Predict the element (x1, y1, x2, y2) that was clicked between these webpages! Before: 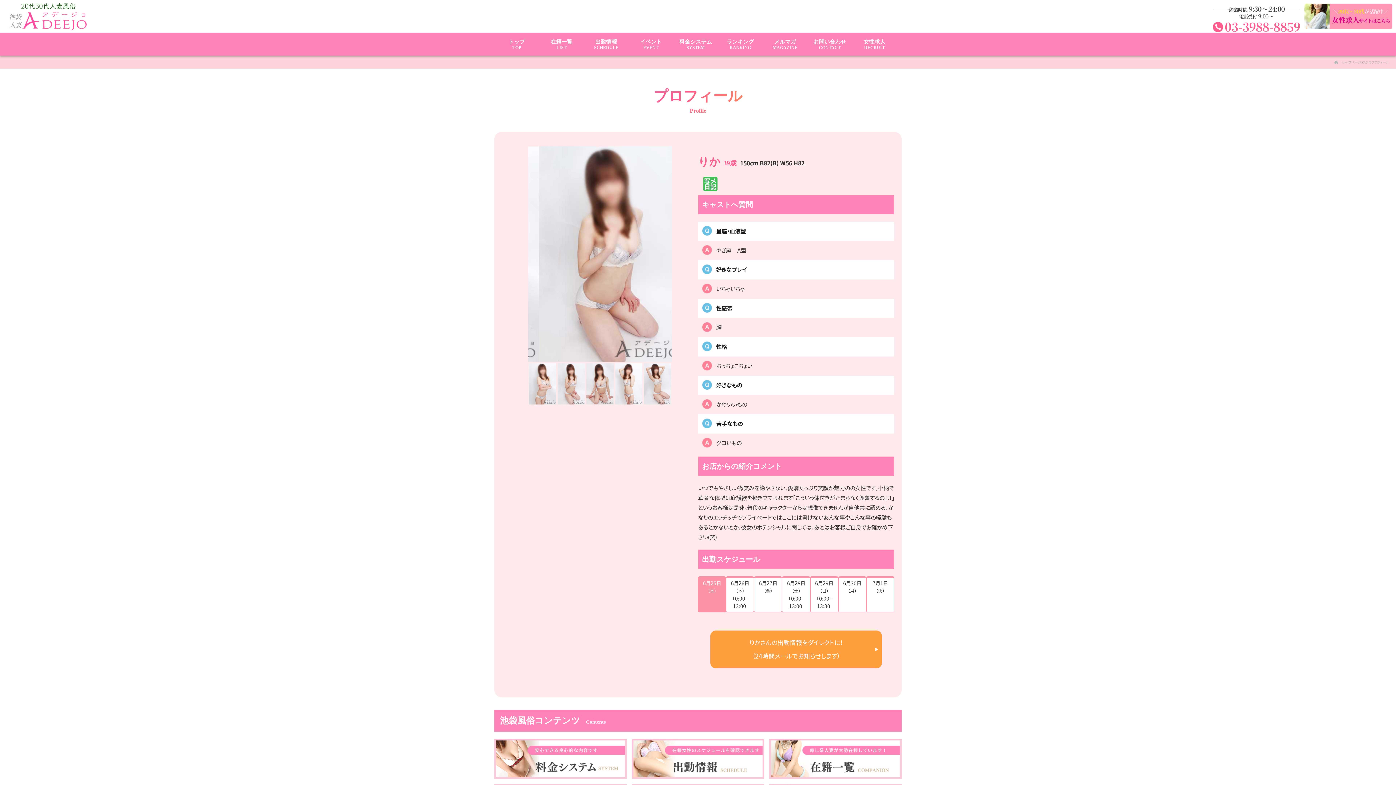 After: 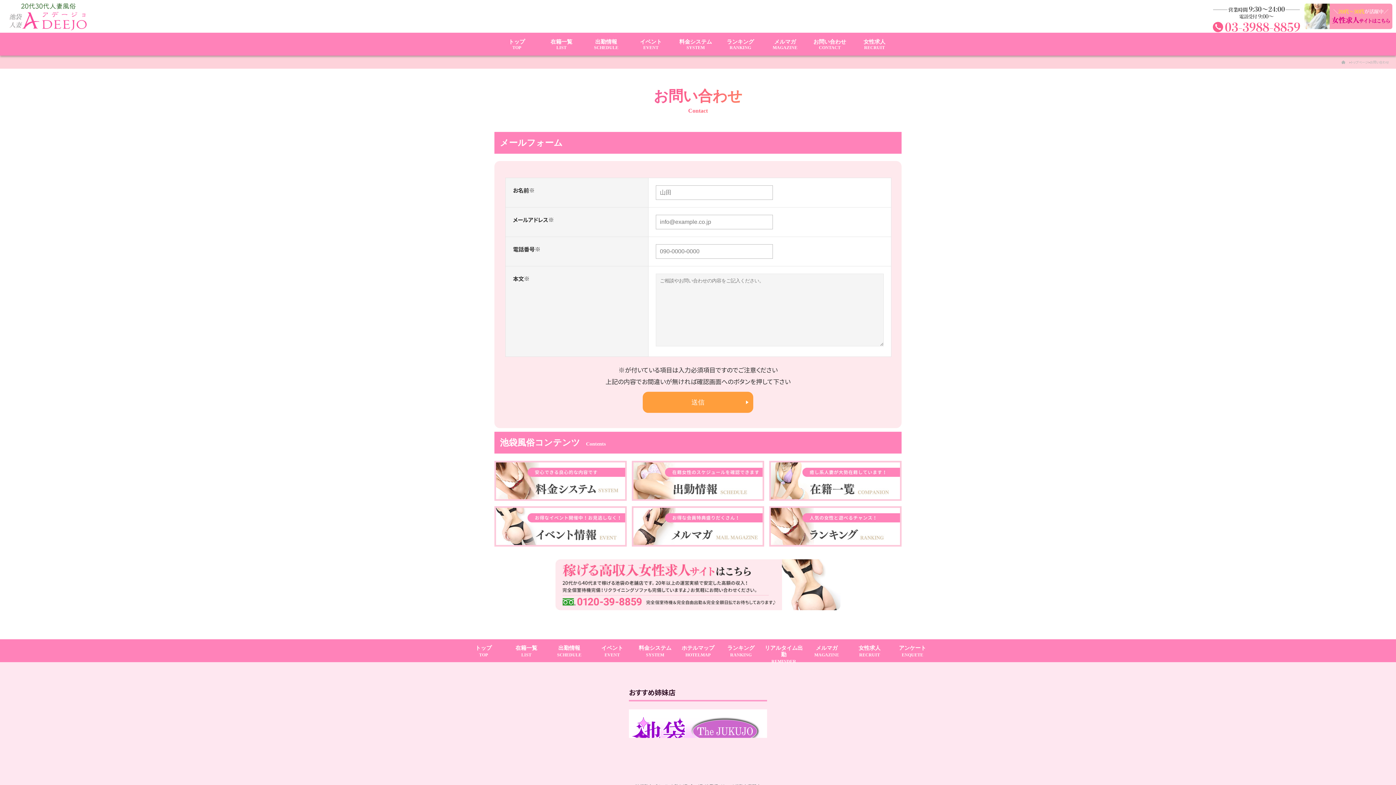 Action: bbox: (807, 33, 852, 55) label: お問い合わせ

CONTACT